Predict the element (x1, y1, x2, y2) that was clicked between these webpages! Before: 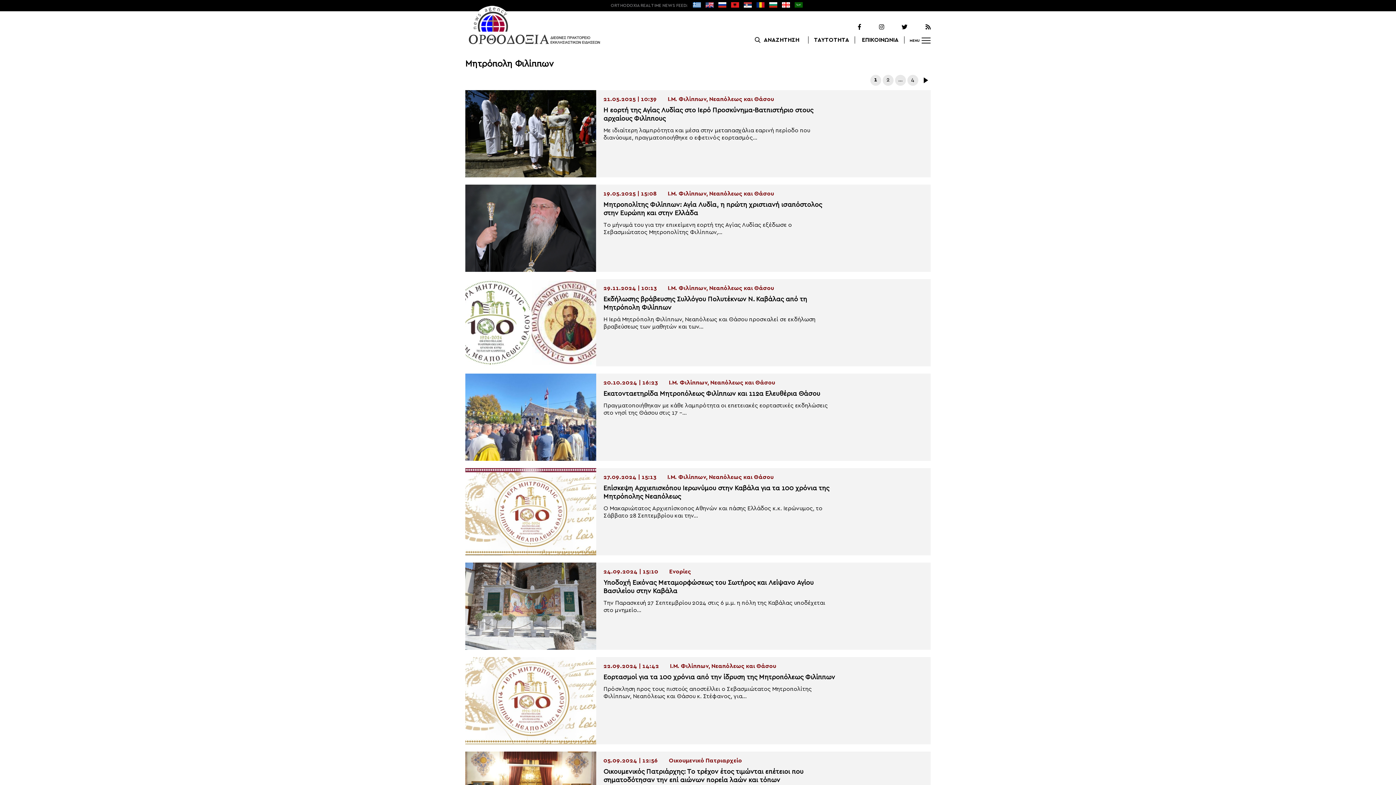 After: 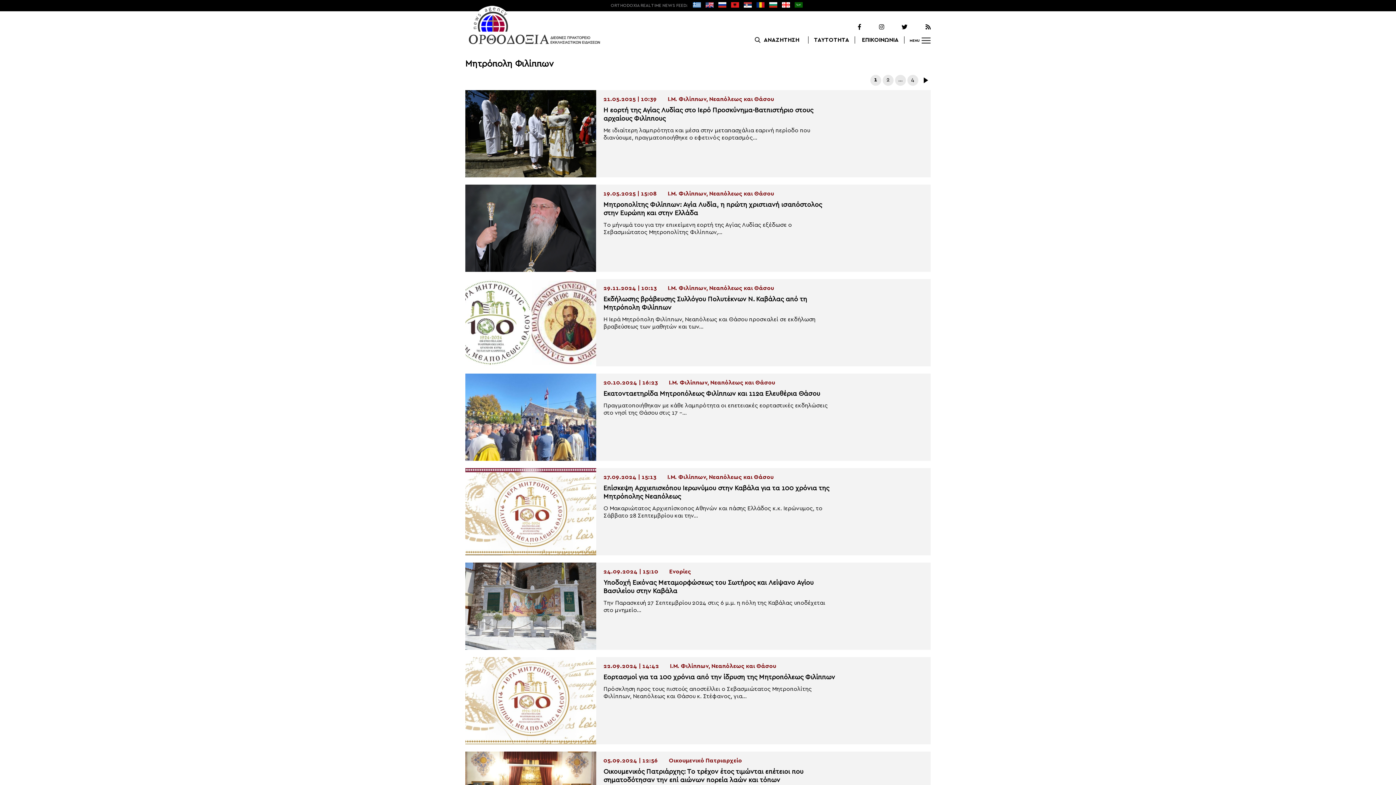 Action: bbox: (862, 23, 884, 30)